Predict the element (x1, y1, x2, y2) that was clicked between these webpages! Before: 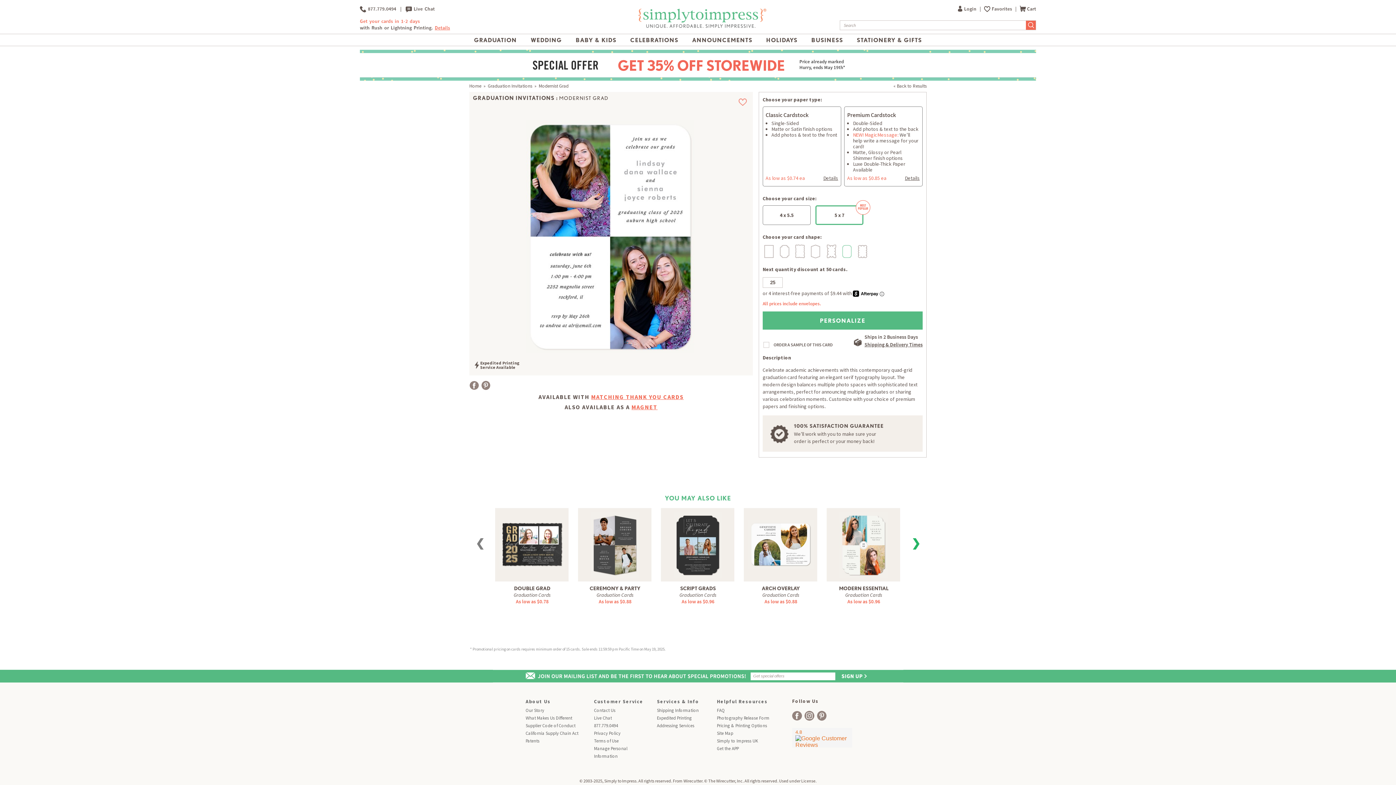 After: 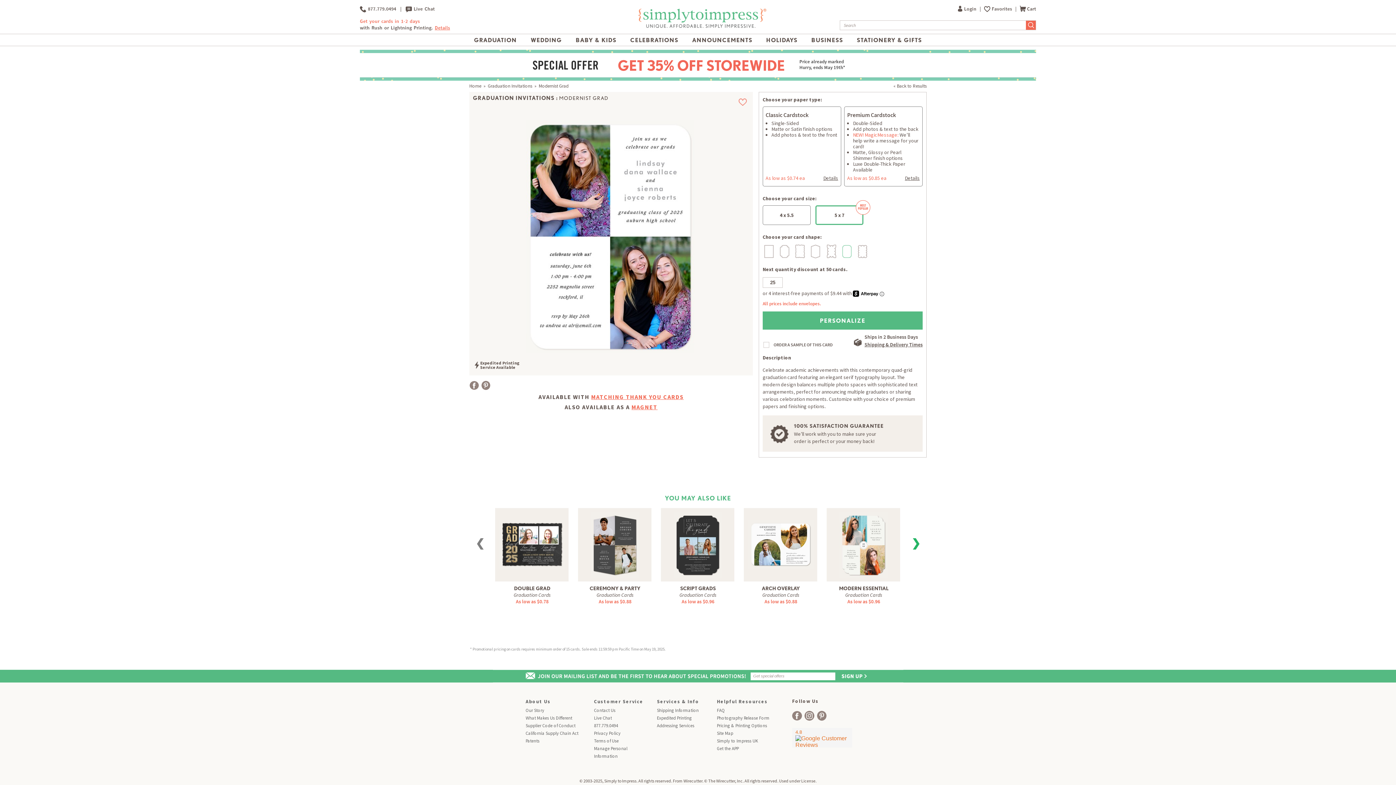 Action: bbox: (841, 244, 852, 258) label:  